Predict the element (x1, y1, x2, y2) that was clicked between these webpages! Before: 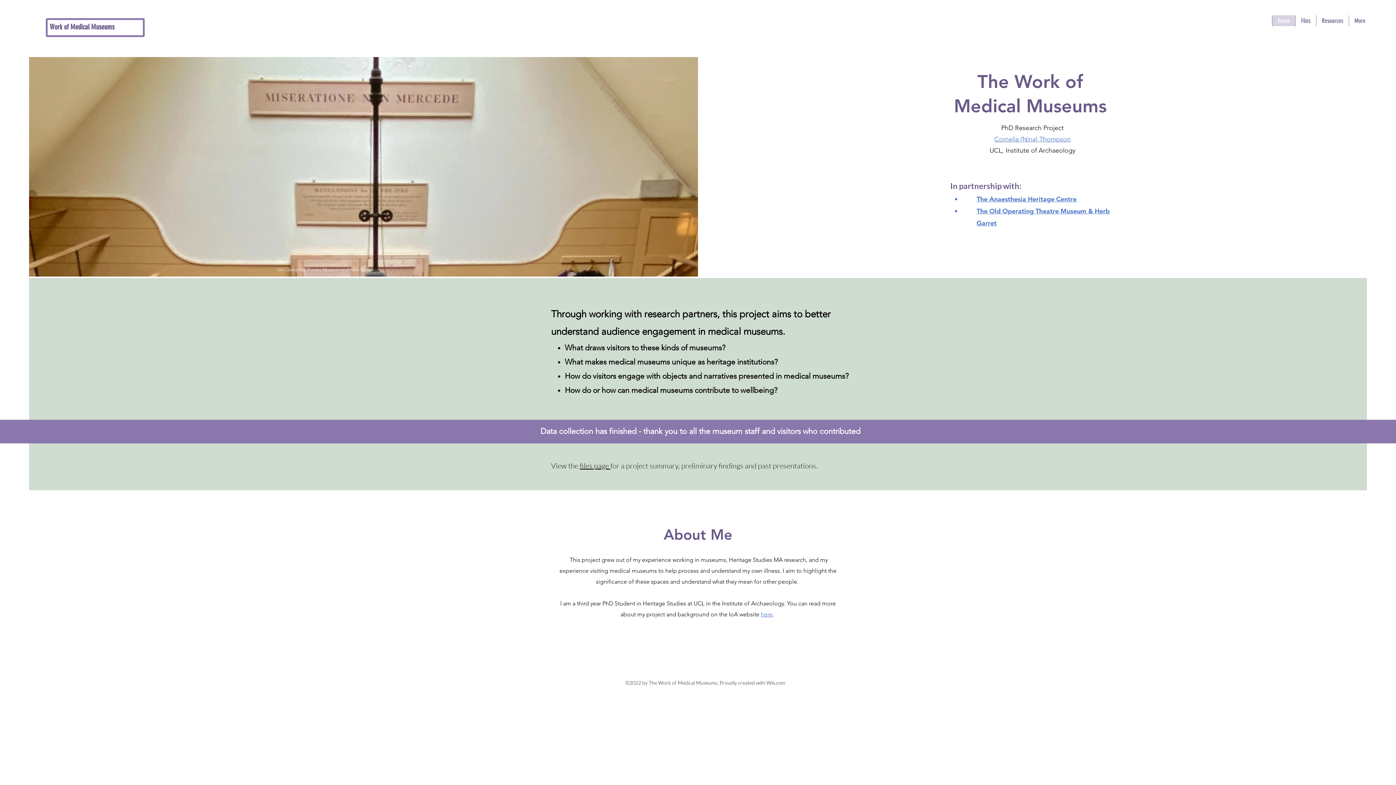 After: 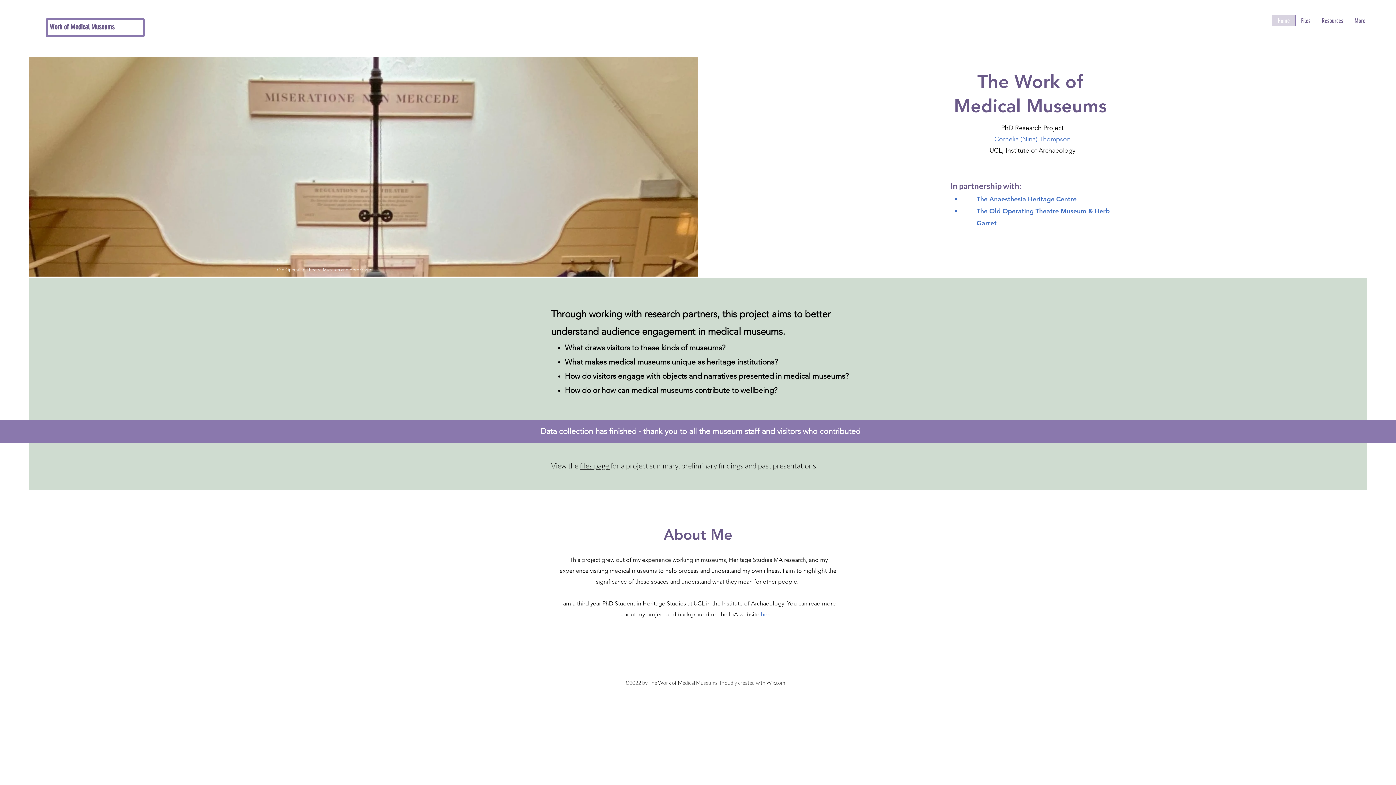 Action: label: ​The Anaesthesia Heritage Centre bbox: (976, 194, 1076, 203)